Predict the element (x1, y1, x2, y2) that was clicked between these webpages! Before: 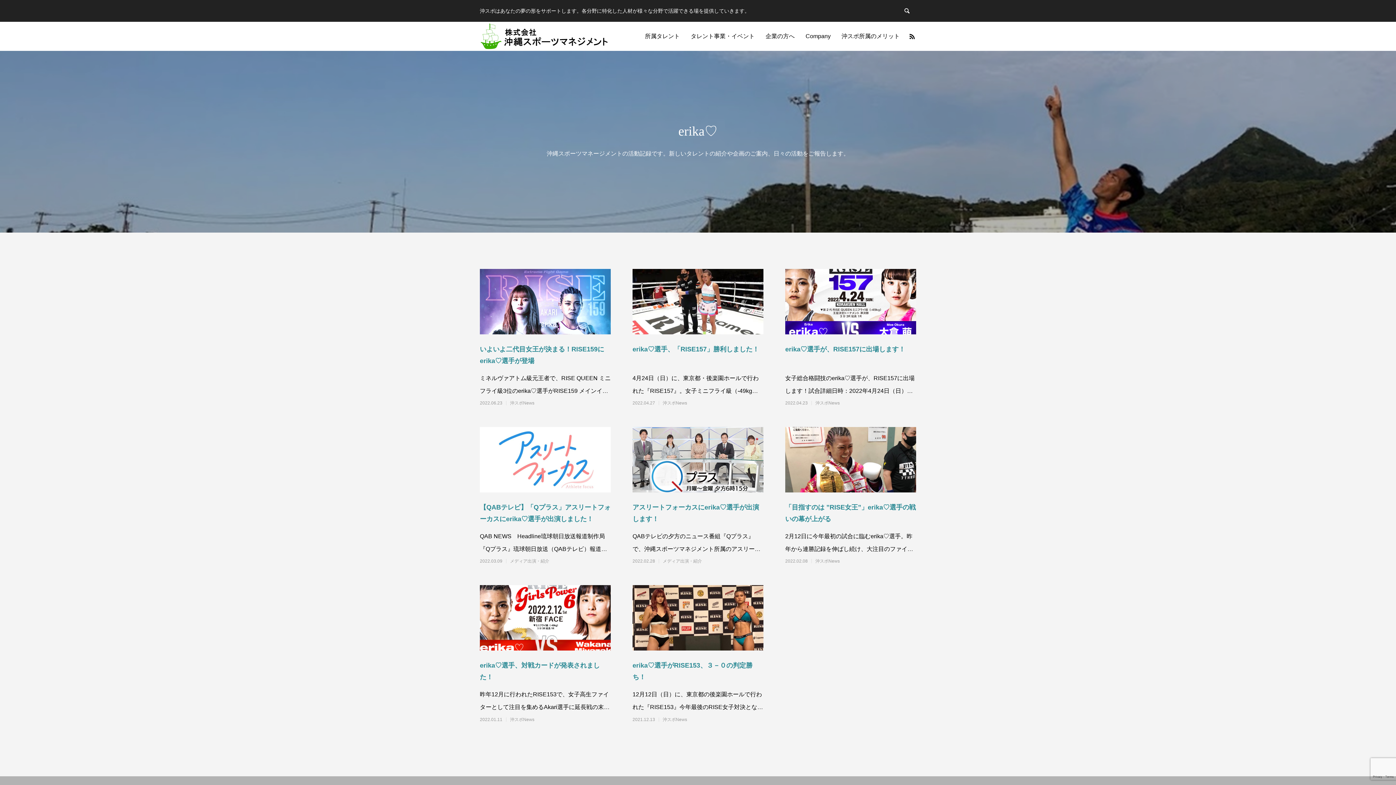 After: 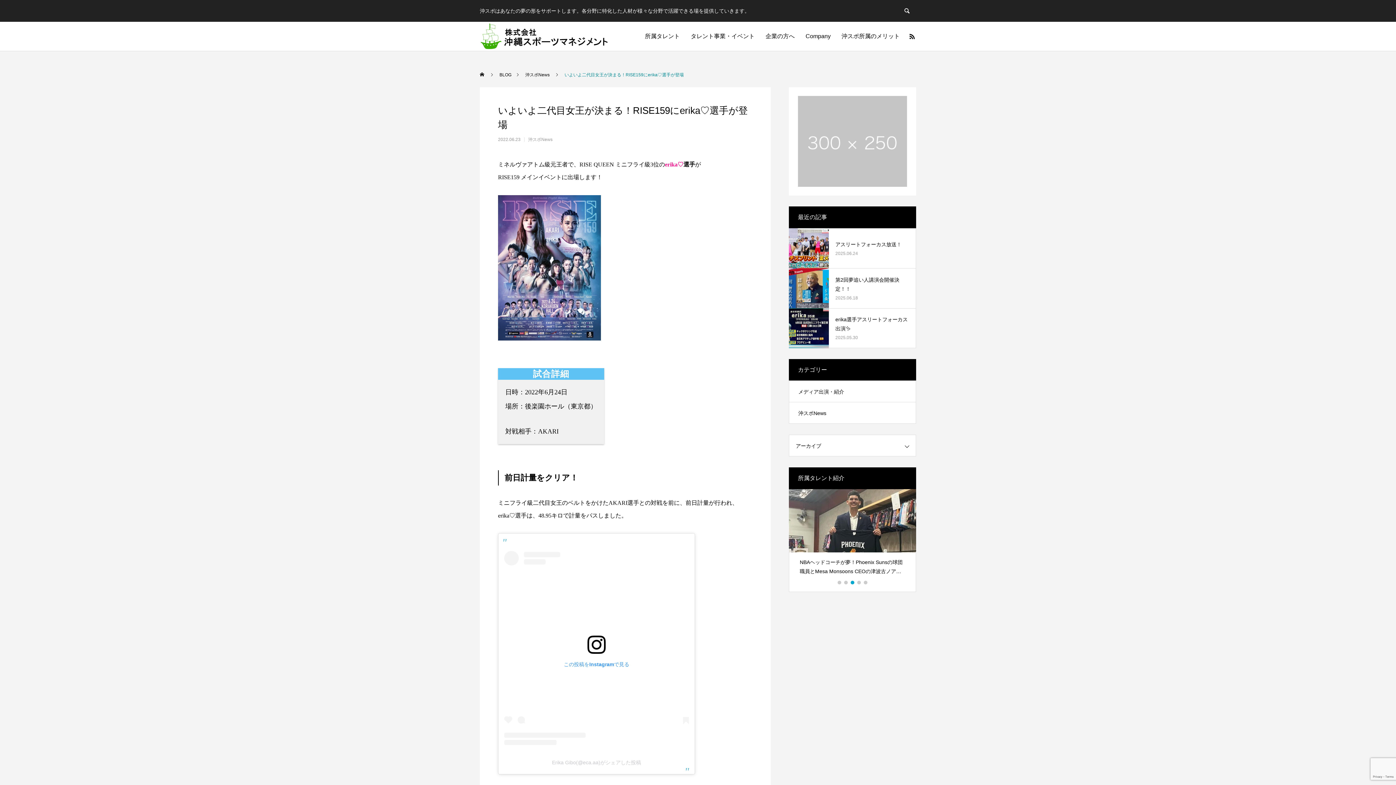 Action: label: いよいよ二代目女王が決まる！RISE159にerika♡選手が登場 bbox: (480, 357, 610, 364)